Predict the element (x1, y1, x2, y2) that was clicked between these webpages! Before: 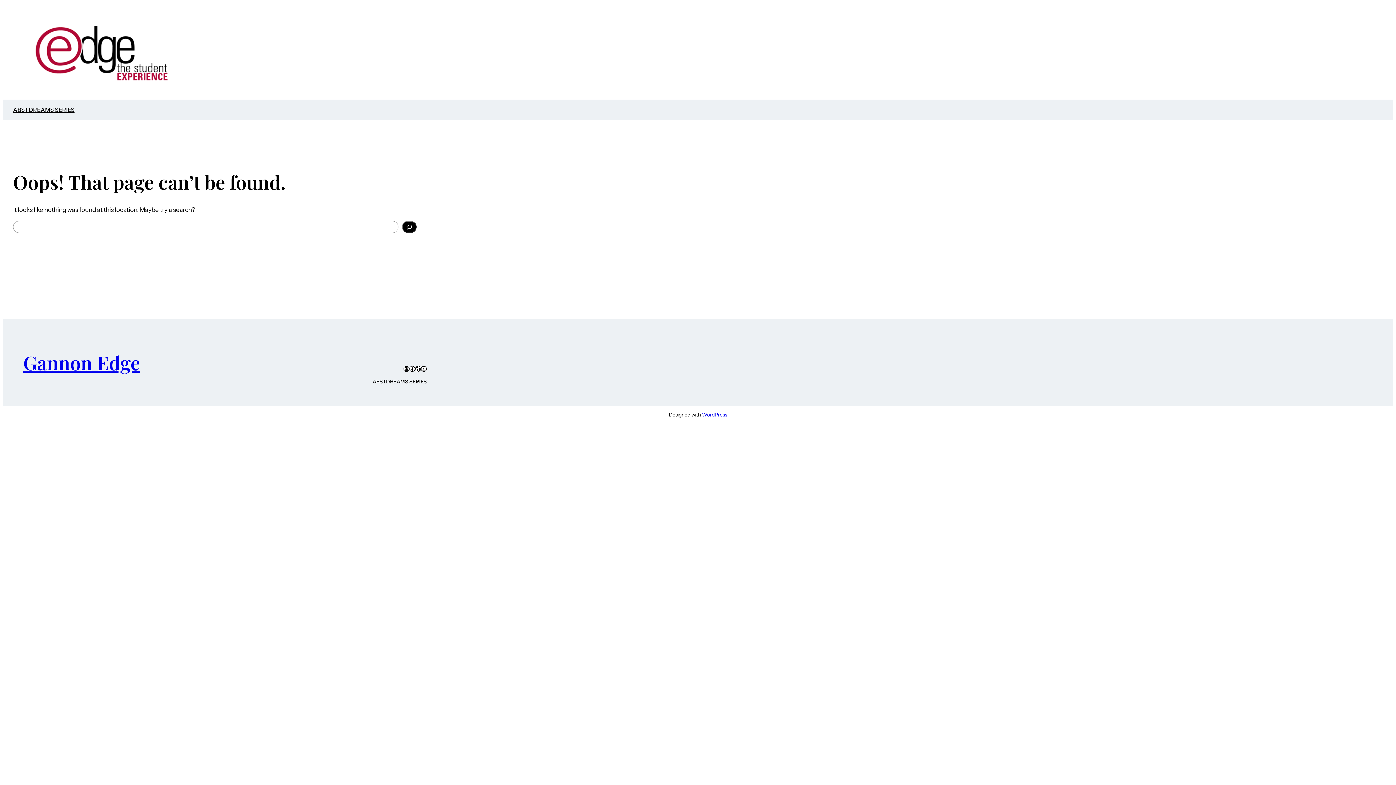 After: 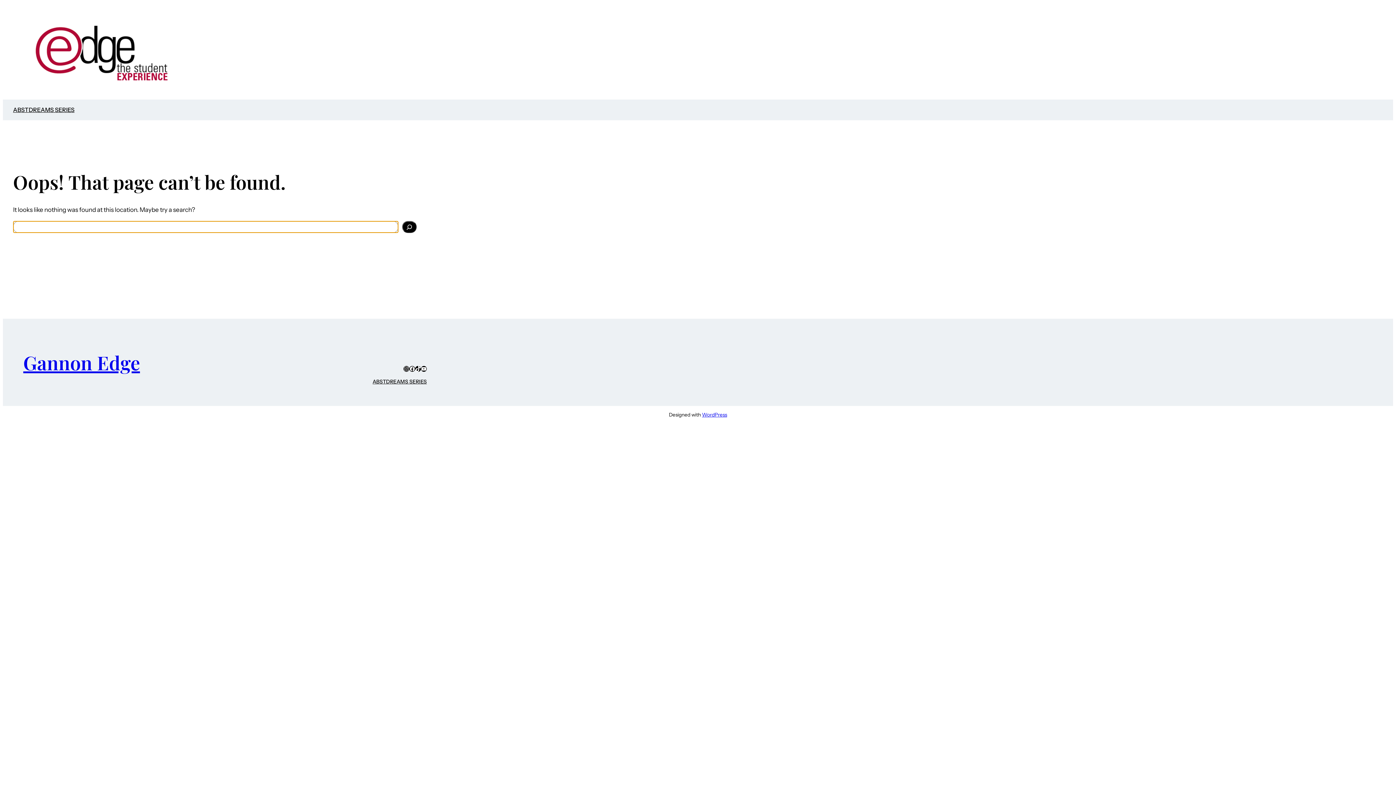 Action: bbox: (402, 221, 416, 233) label: Search